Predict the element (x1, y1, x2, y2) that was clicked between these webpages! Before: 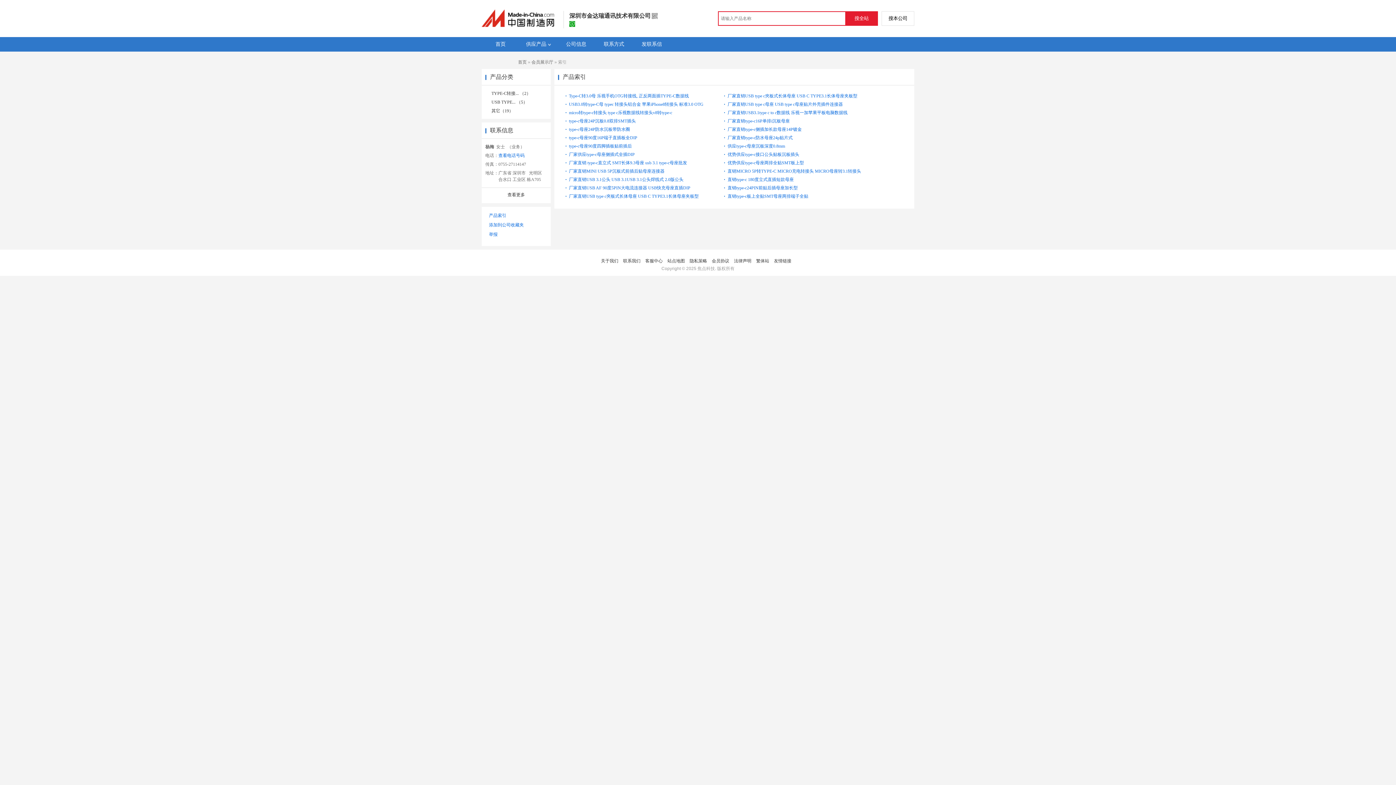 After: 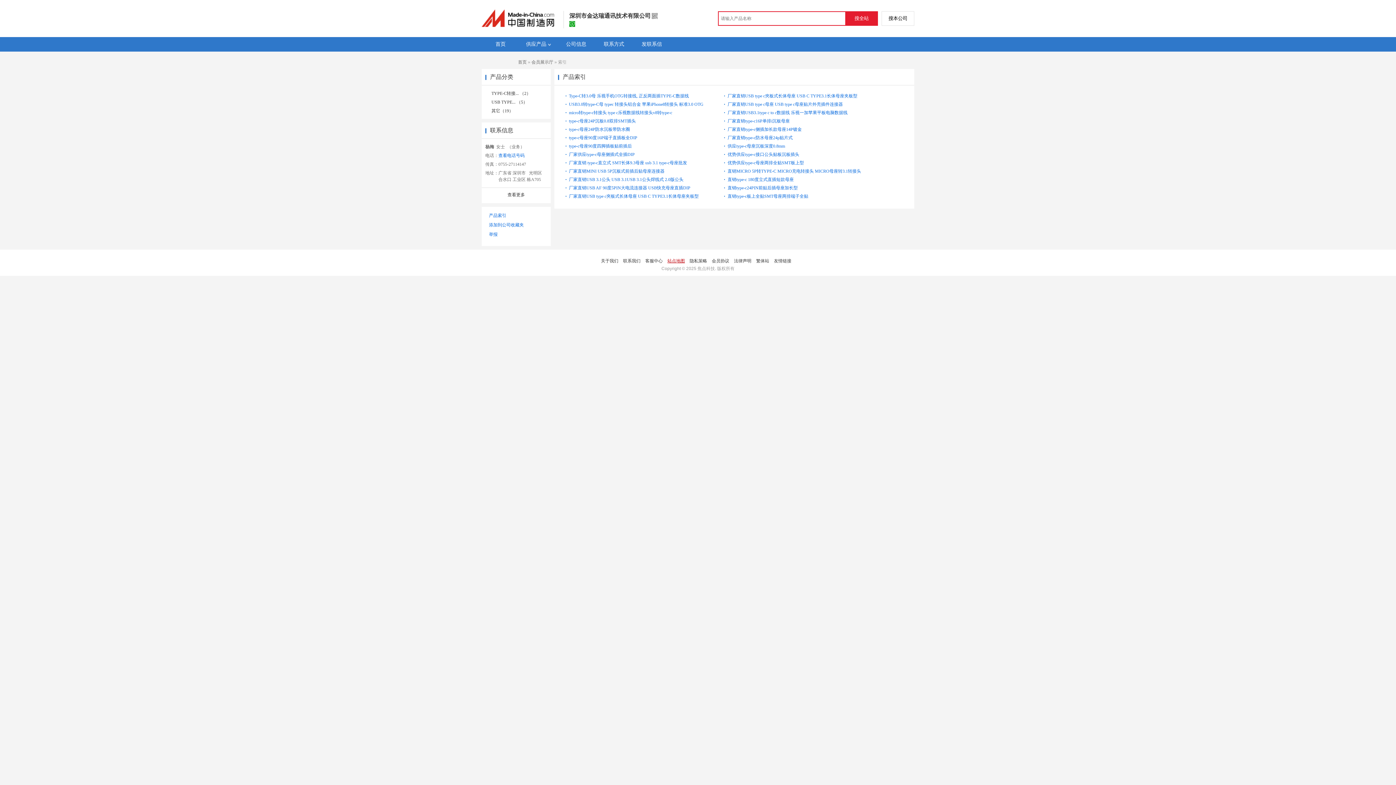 Action: label: 站点地图 bbox: (667, 258, 685, 263)